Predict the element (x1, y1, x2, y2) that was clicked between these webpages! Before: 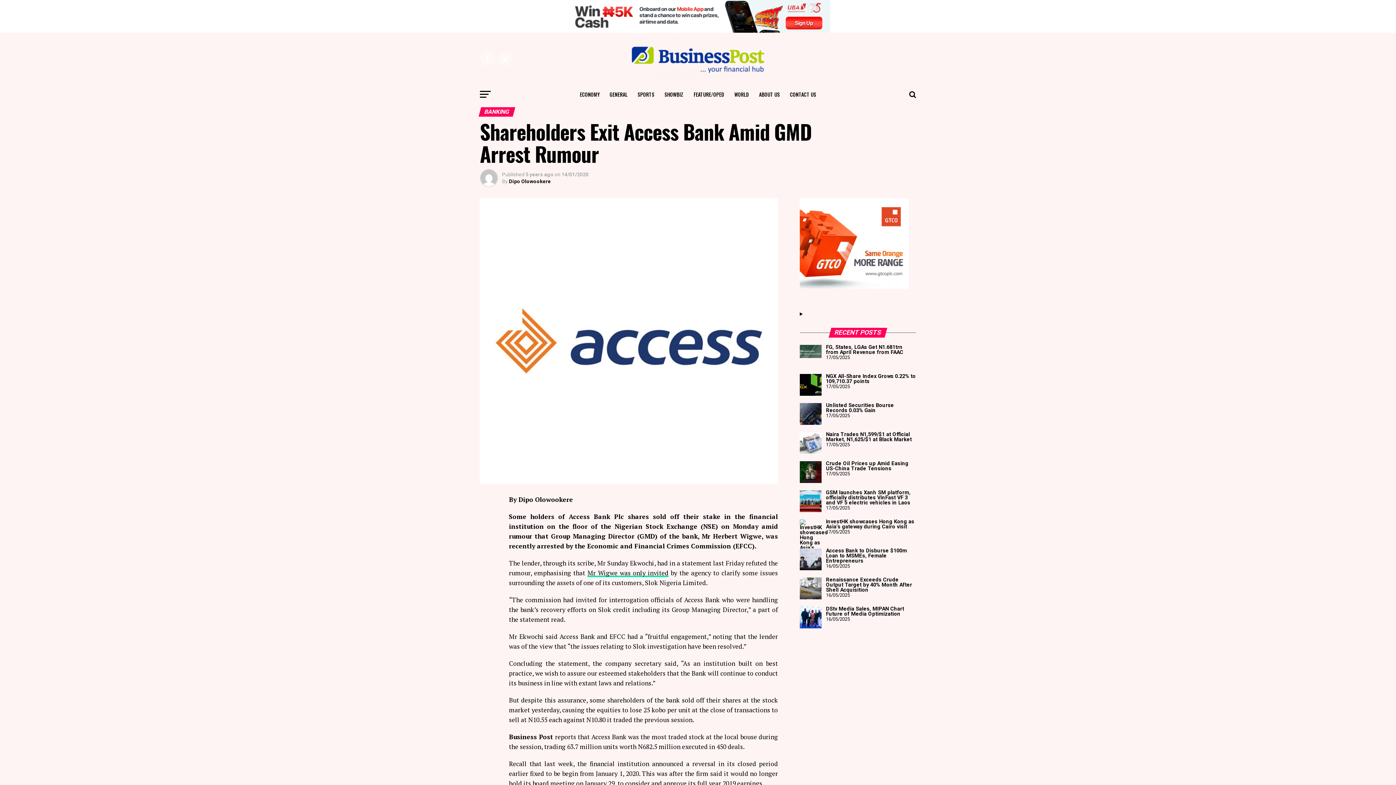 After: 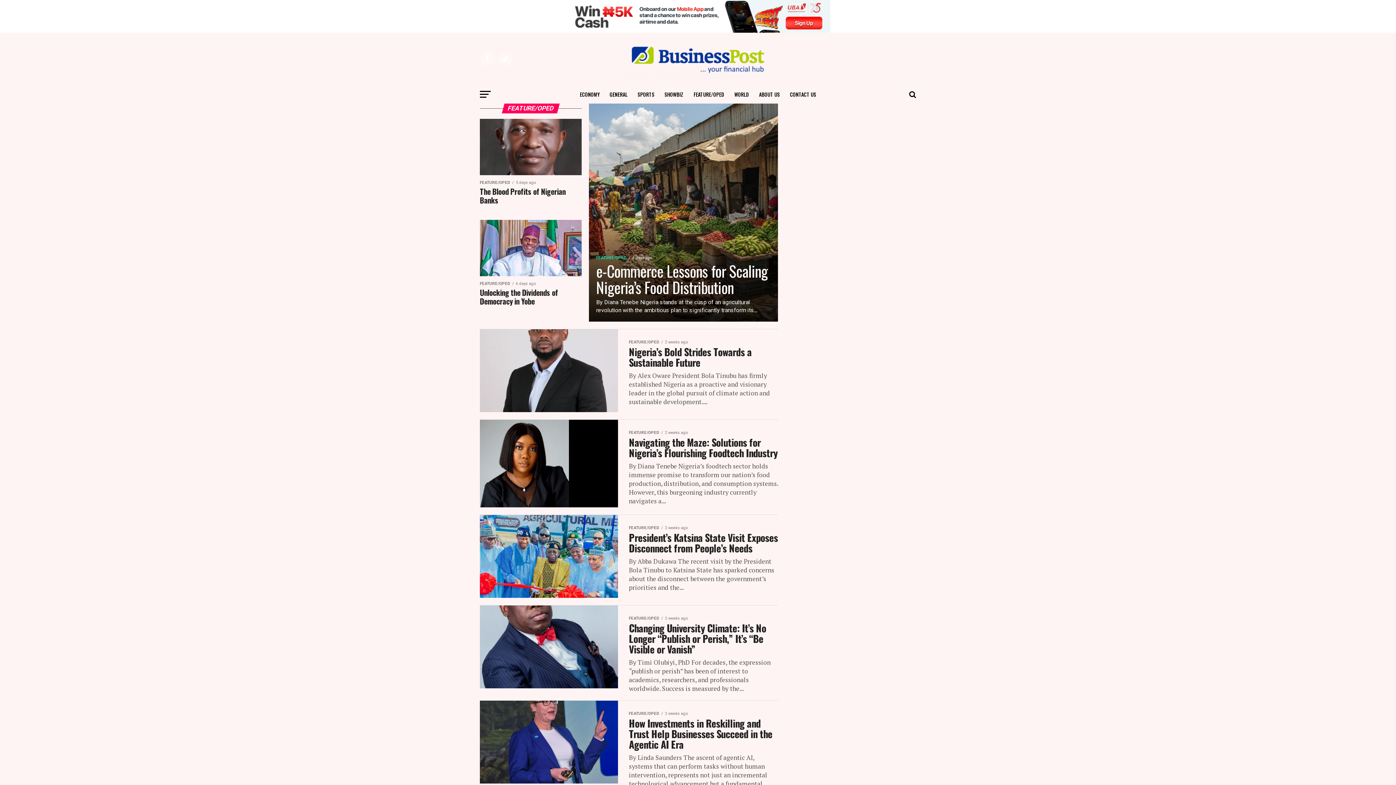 Action: label: FEATURE/OPED bbox: (689, 85, 728, 103)